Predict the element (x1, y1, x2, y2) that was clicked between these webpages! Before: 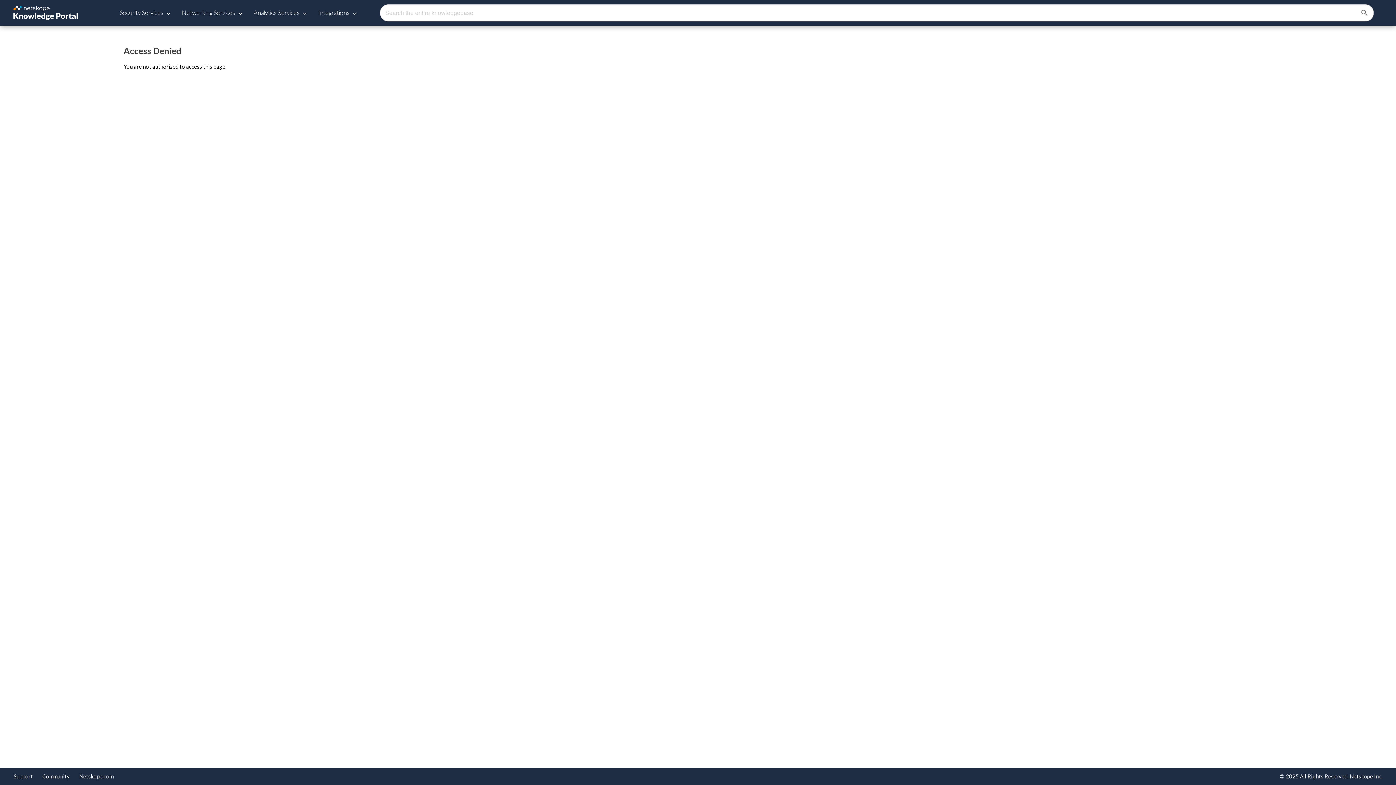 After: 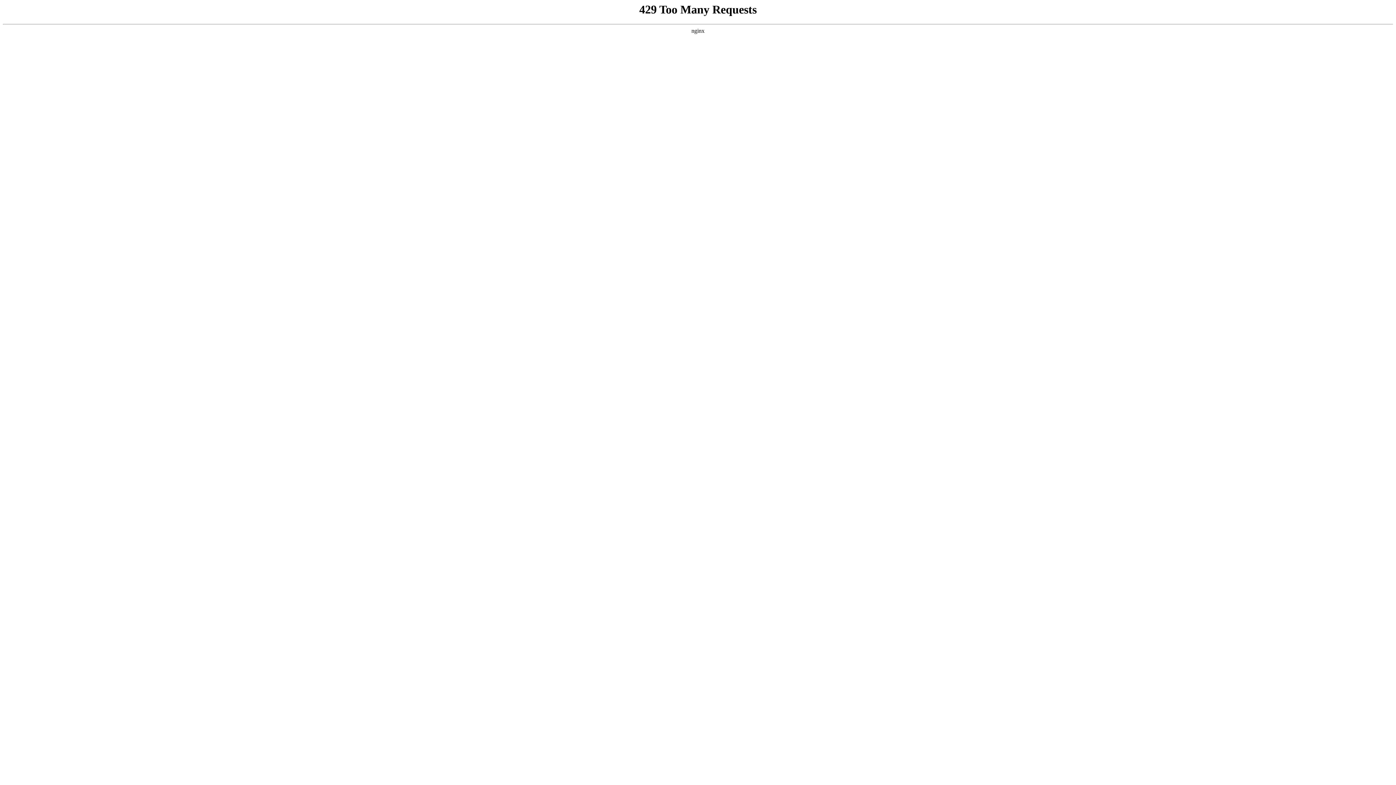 Action: bbox: (79, 773, 113, 779) label: Netskope.com